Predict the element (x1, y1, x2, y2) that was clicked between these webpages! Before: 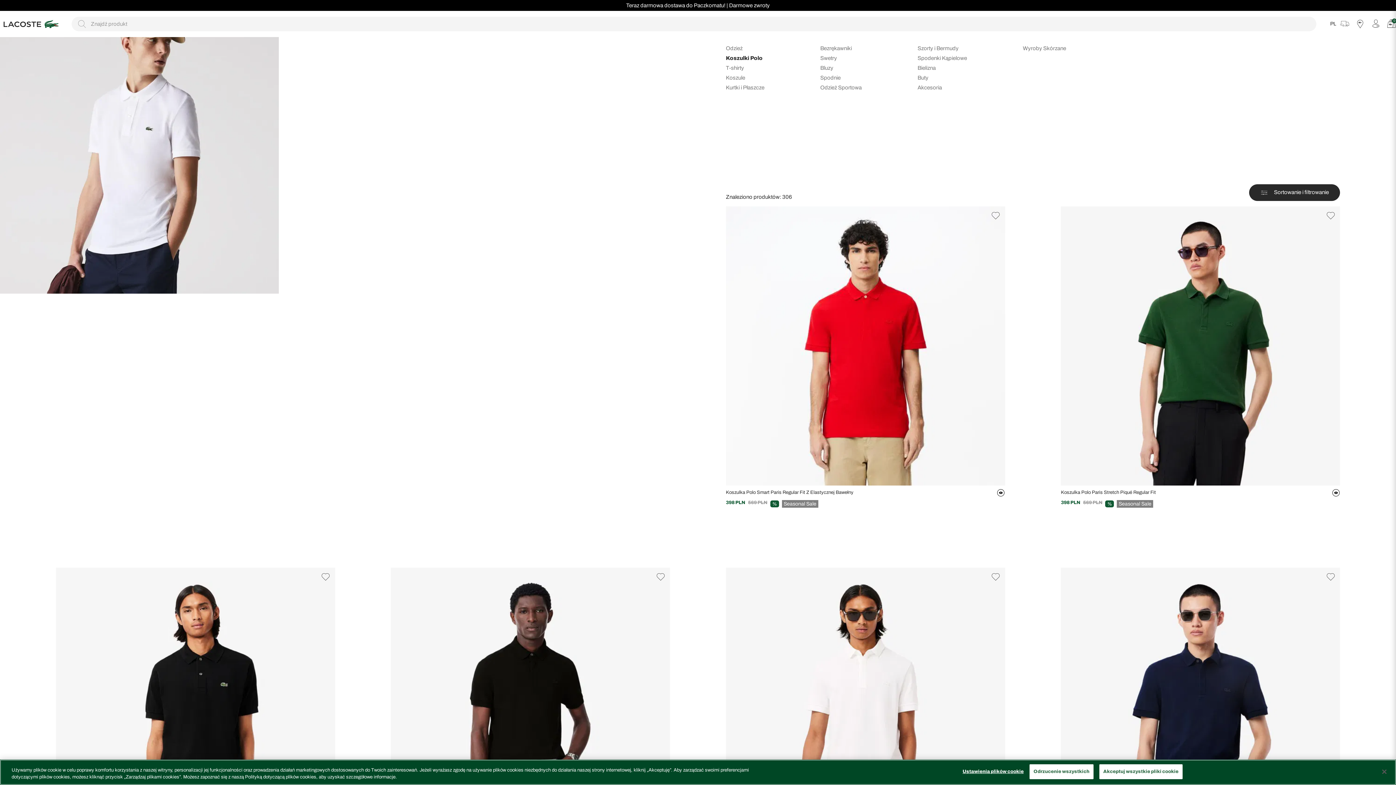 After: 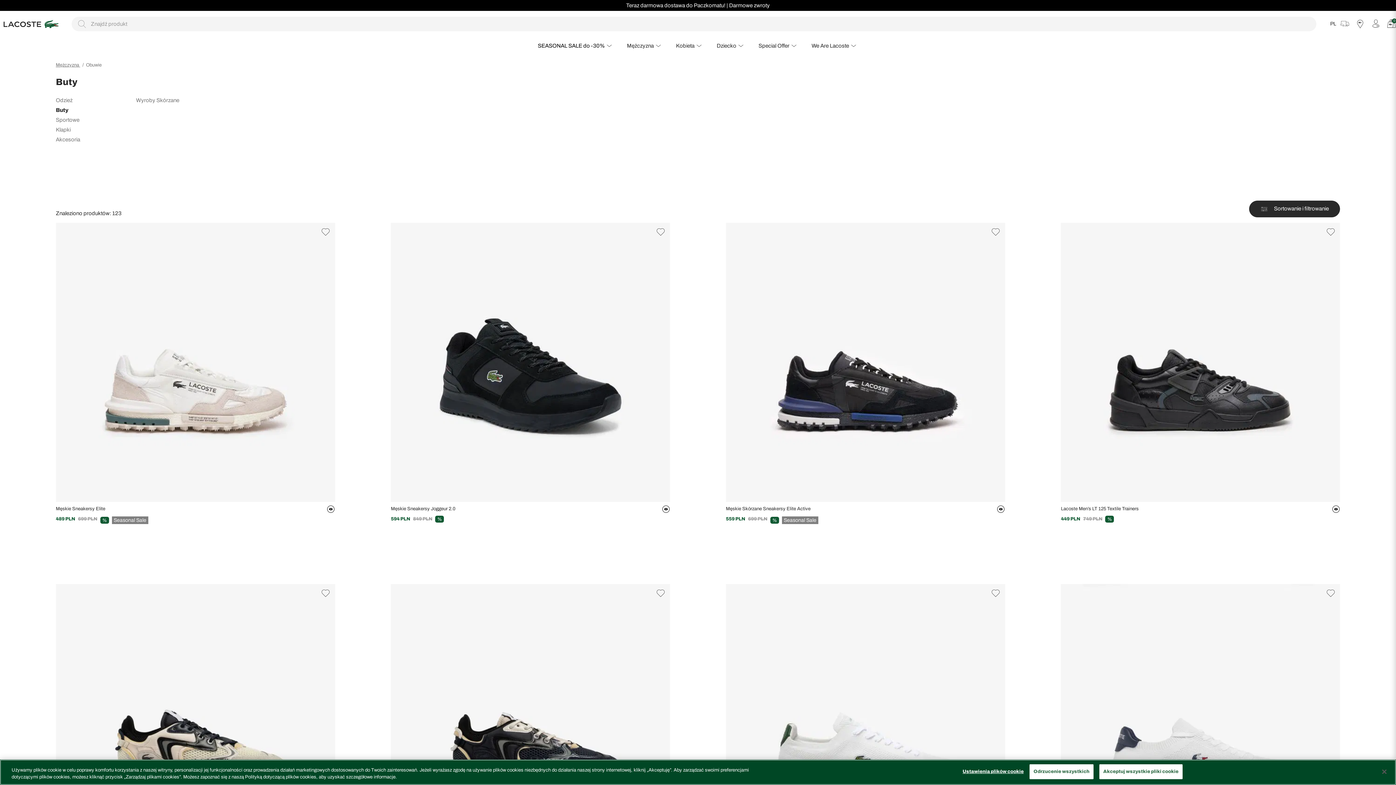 Action: bbox: (917, 73, 967, 82) label: Buty